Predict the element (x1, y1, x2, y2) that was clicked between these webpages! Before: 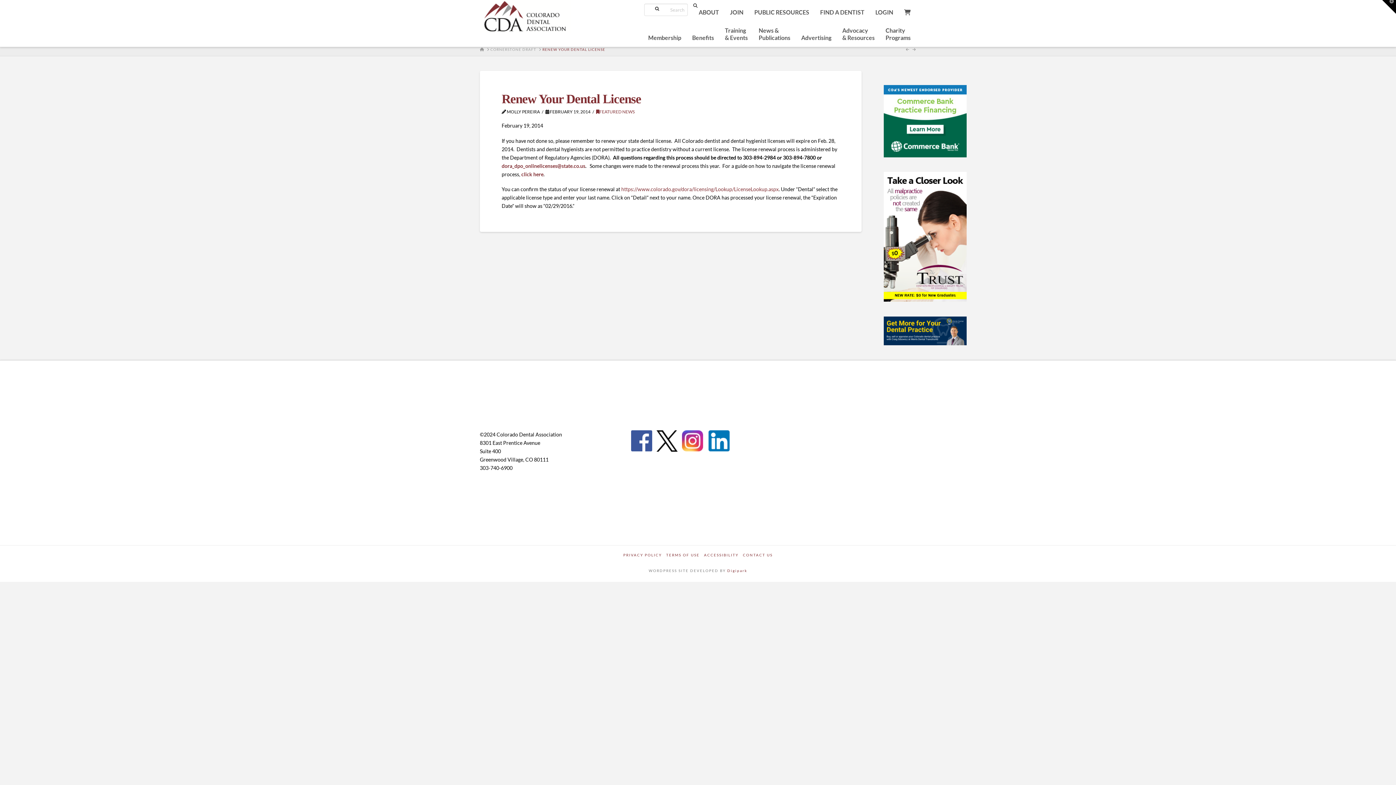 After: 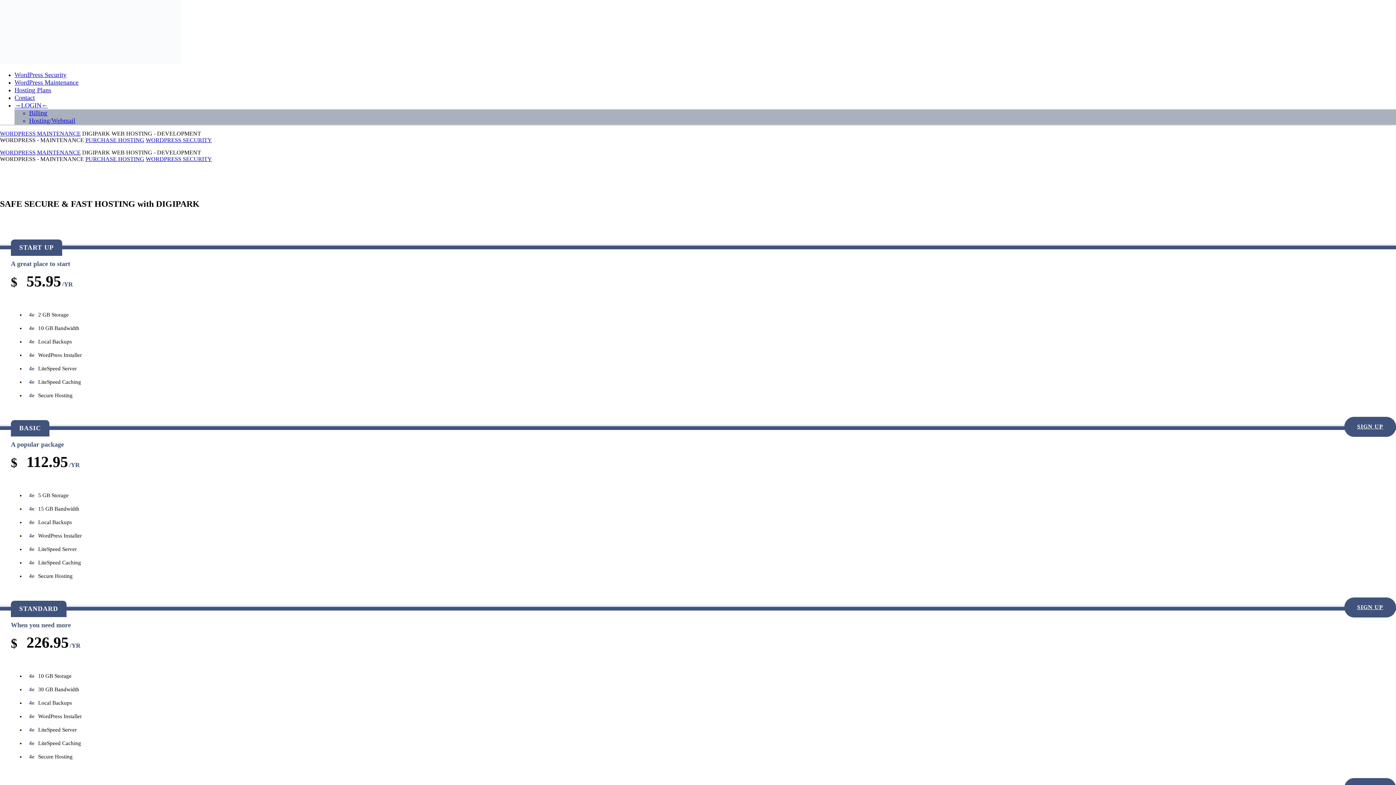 Action: bbox: (727, 568, 747, 573) label: Digipark